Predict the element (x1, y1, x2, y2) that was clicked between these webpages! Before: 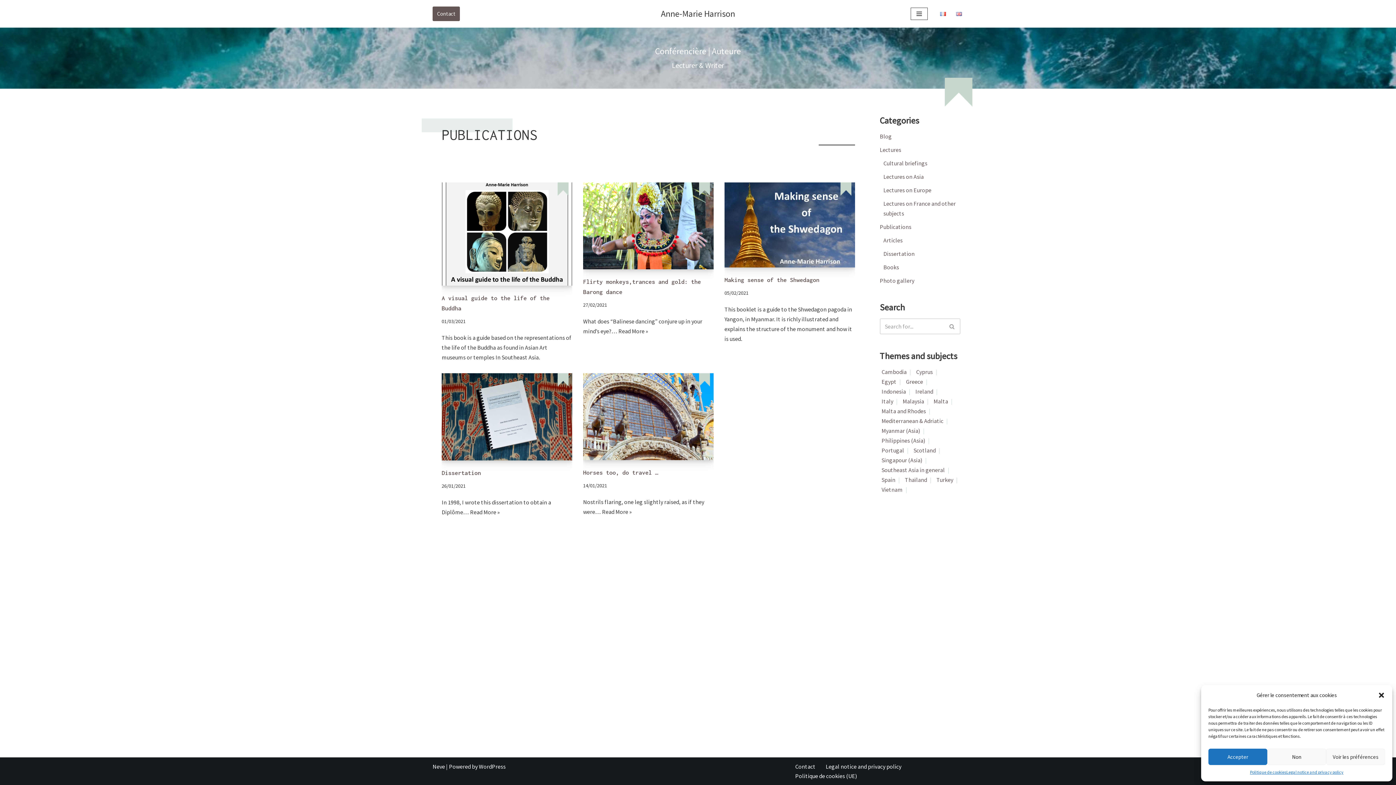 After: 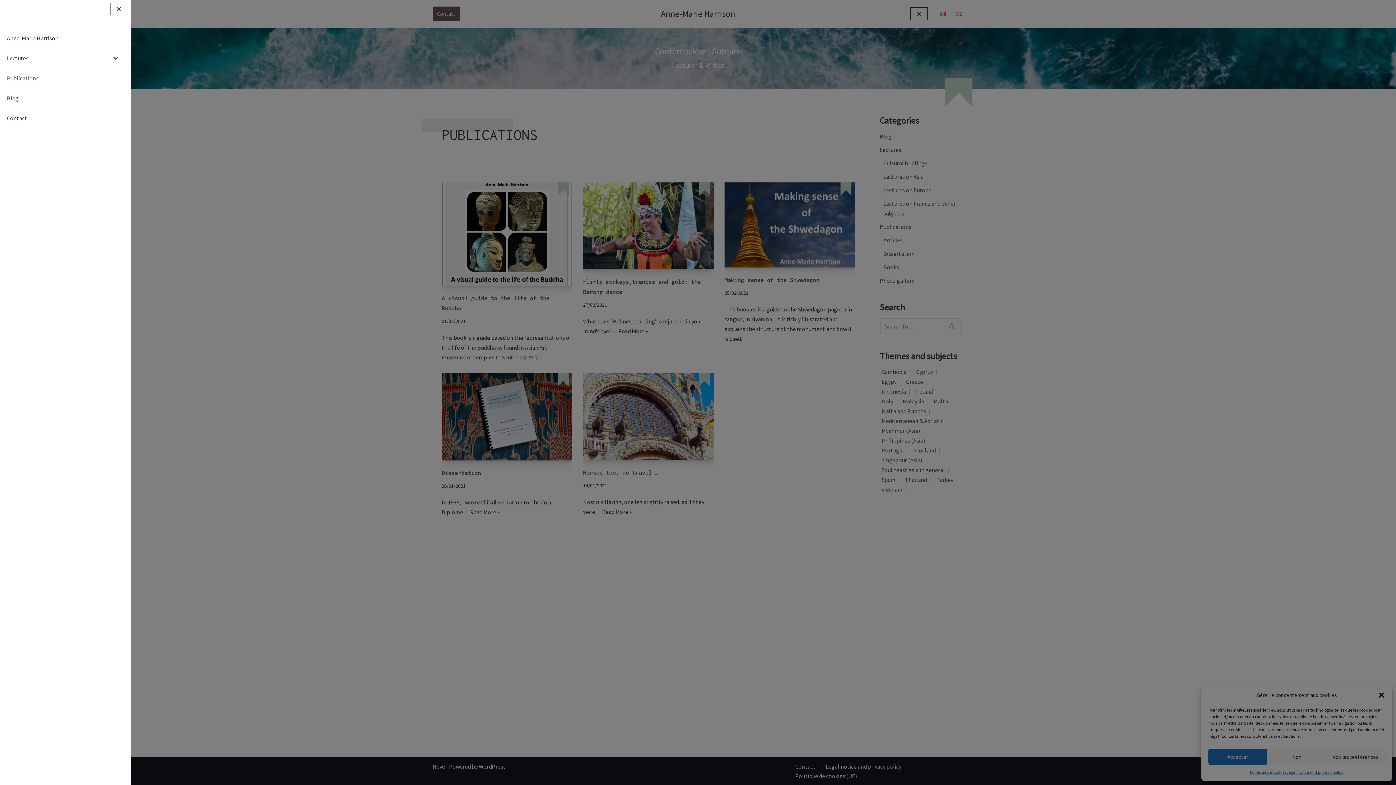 Action: label: Navigation Menu  bbox: (910, 7, 928, 20)